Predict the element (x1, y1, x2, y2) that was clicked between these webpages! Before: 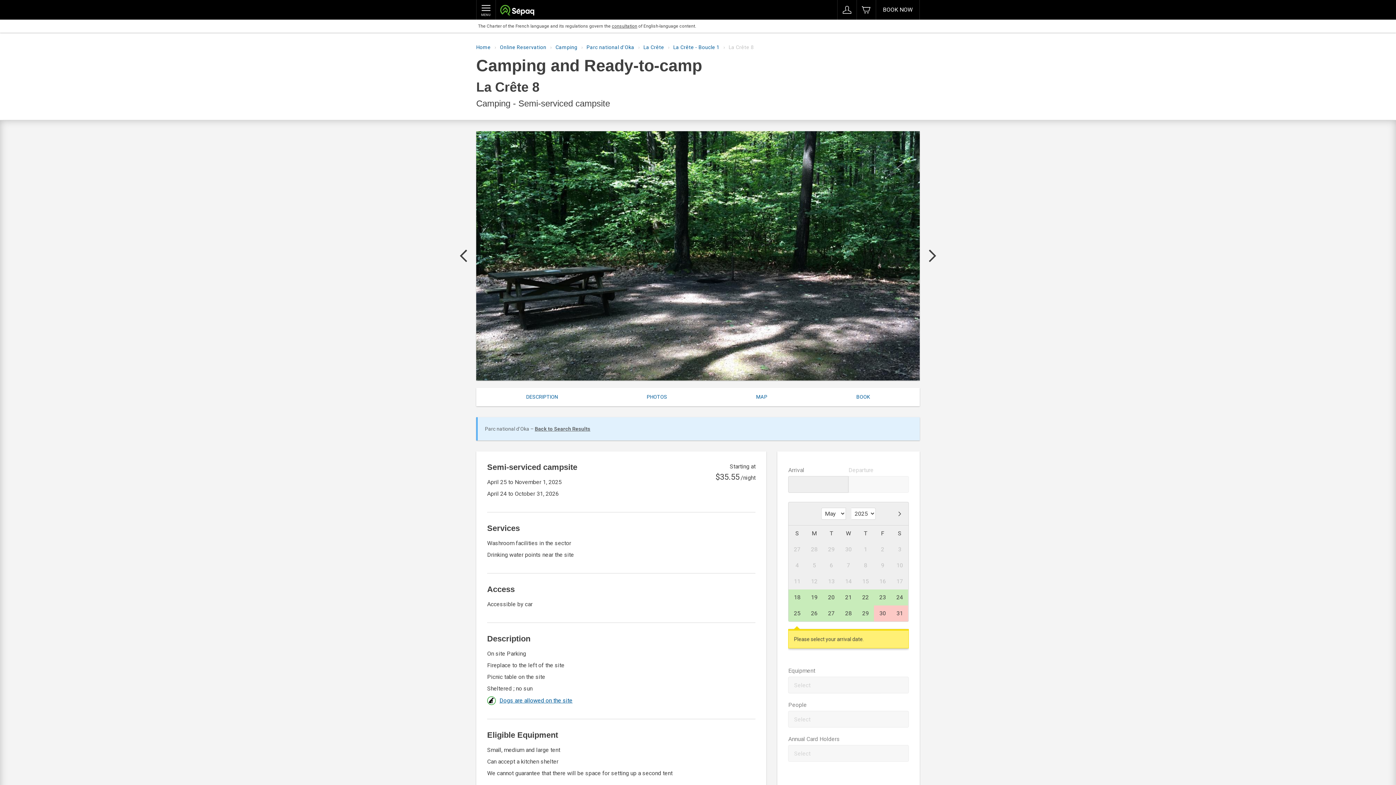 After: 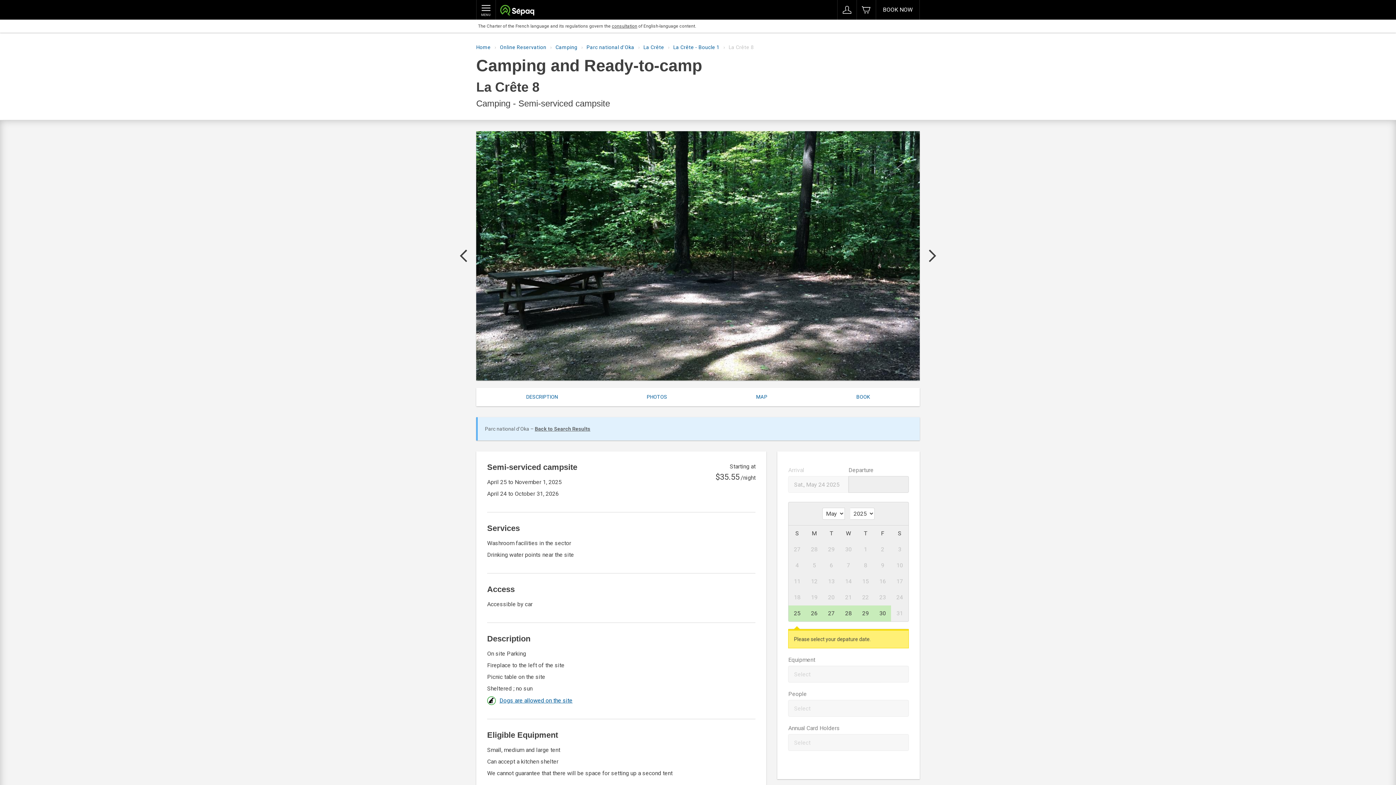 Action: label: 24 bbox: (891, 589, 908, 605)